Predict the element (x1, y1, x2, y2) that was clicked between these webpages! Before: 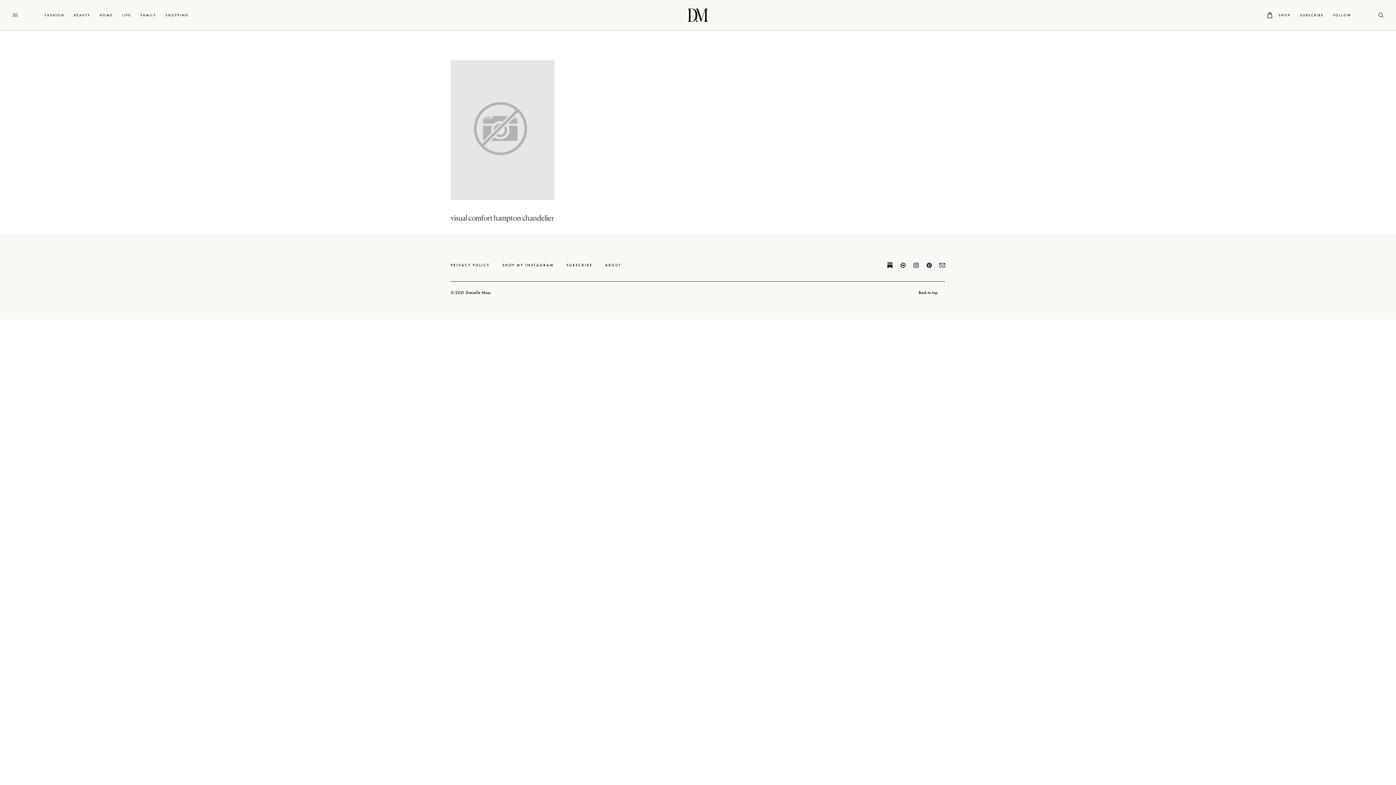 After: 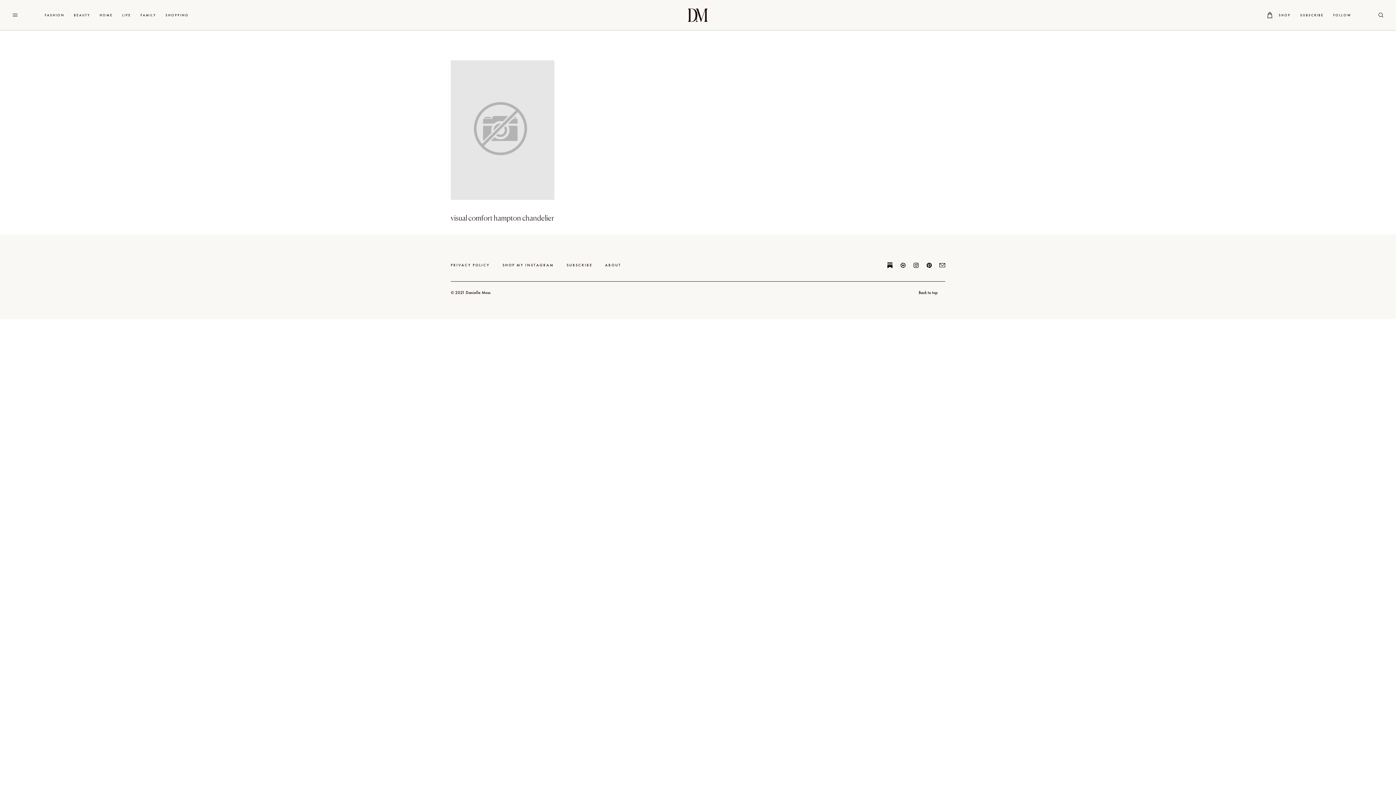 Action: bbox: (502, 262, 554, 267) label: SHOP MY INSTAGRAM